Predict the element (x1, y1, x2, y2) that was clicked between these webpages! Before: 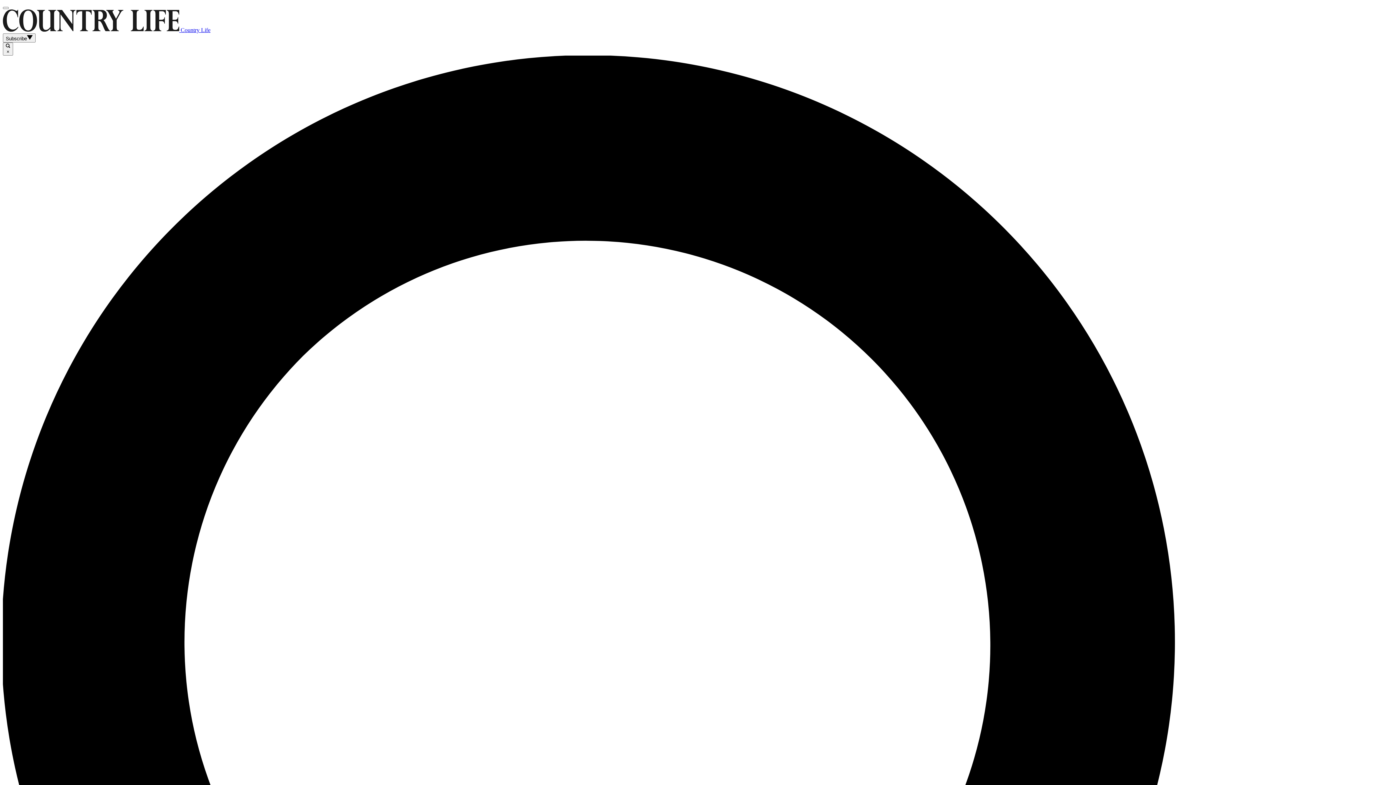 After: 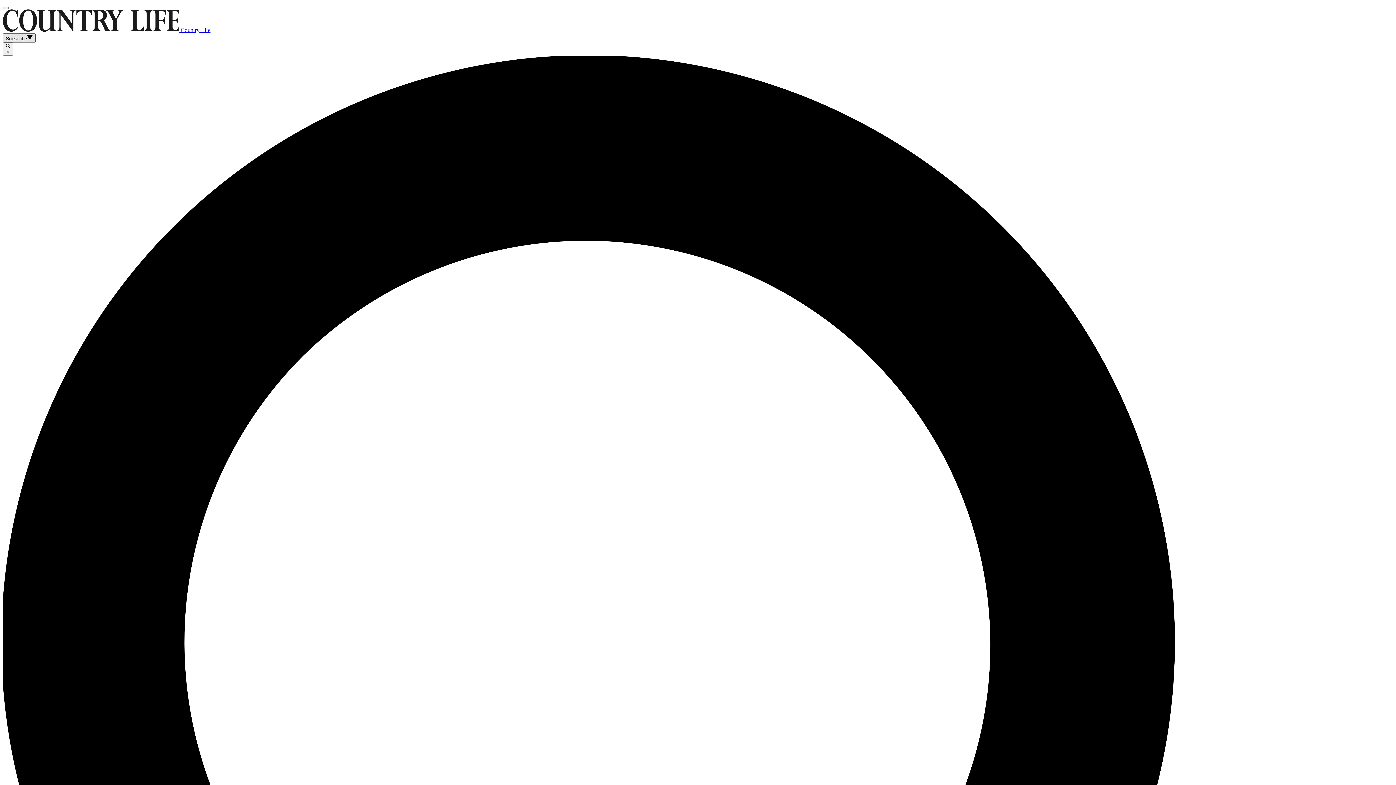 Action: label: Subscribe bbox: (2, 33, 35, 42)